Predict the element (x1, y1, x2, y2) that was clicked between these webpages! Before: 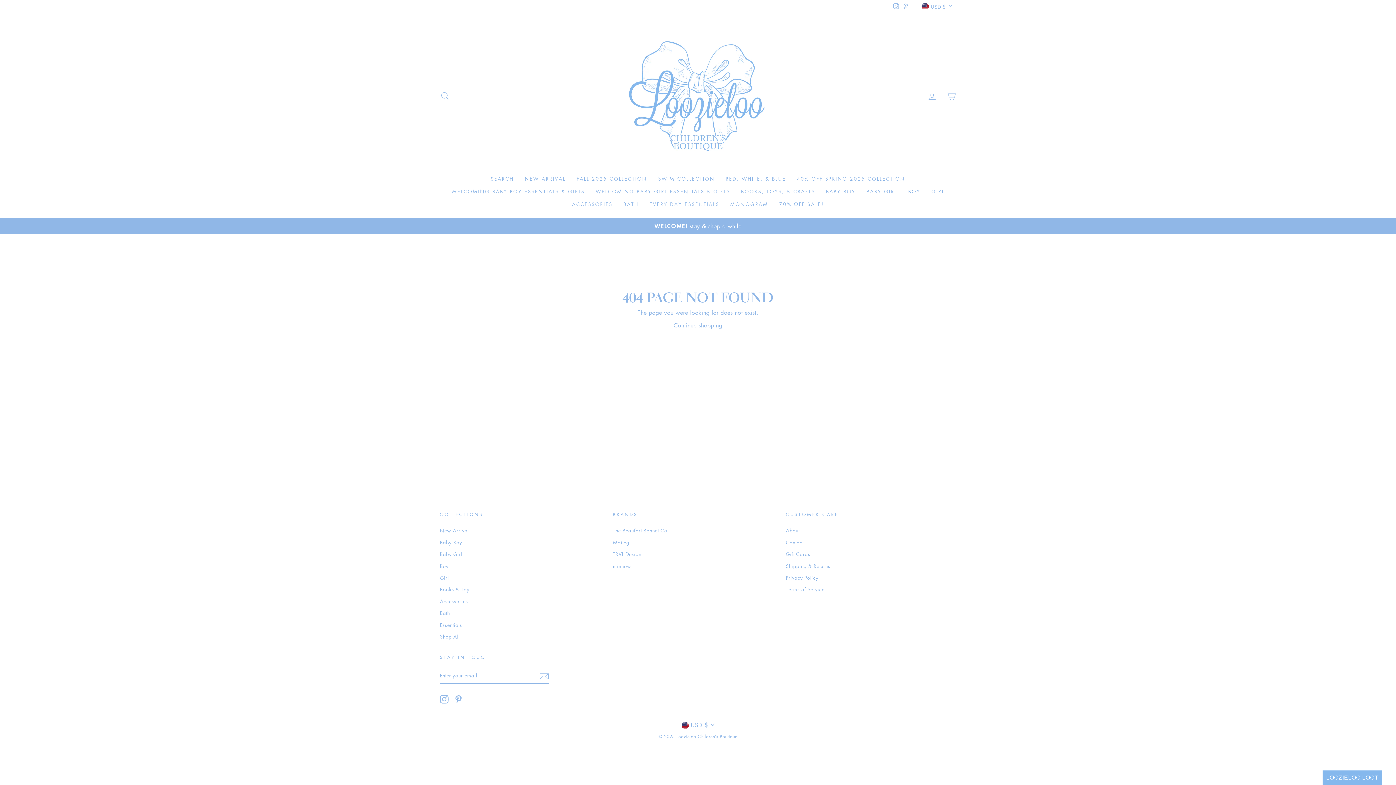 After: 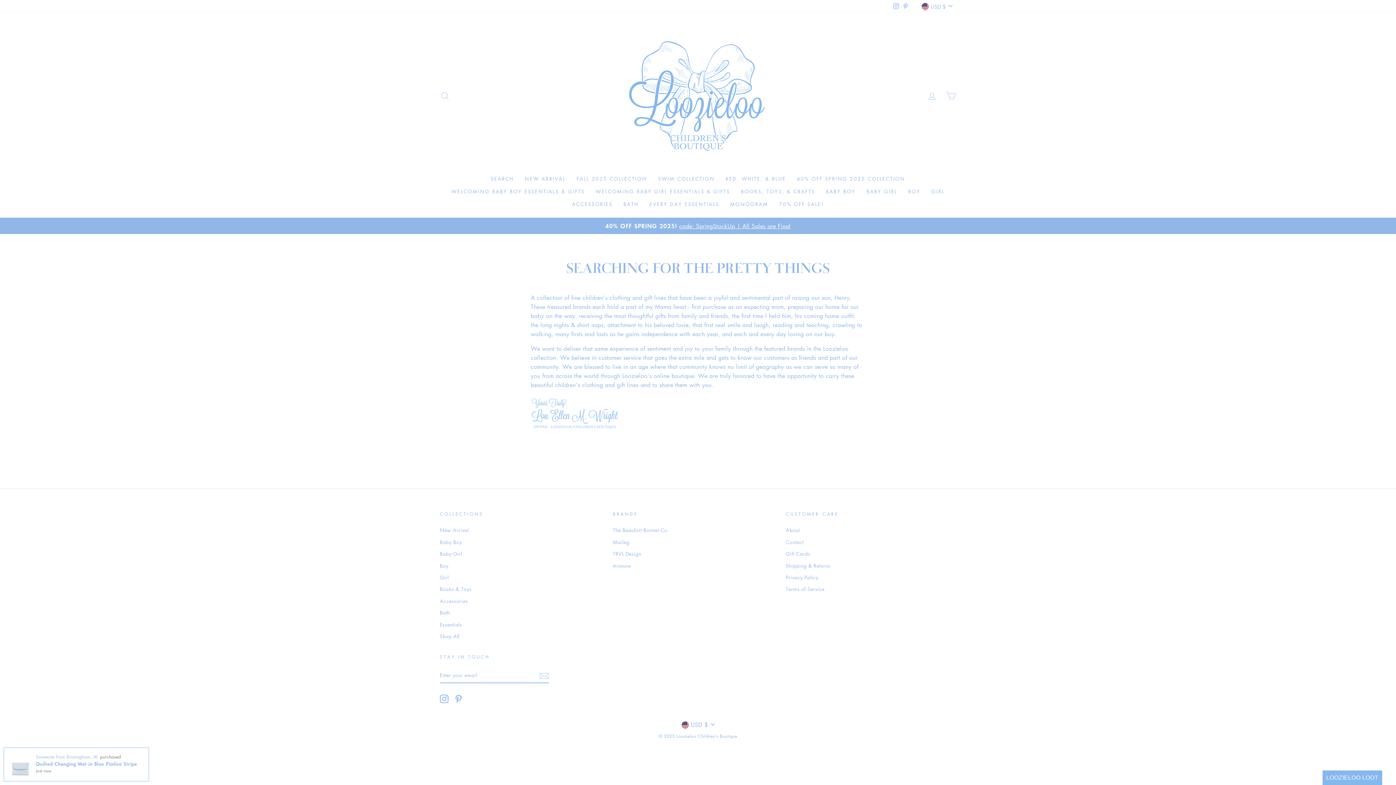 Action: bbox: (786, 525, 799, 536) label: About